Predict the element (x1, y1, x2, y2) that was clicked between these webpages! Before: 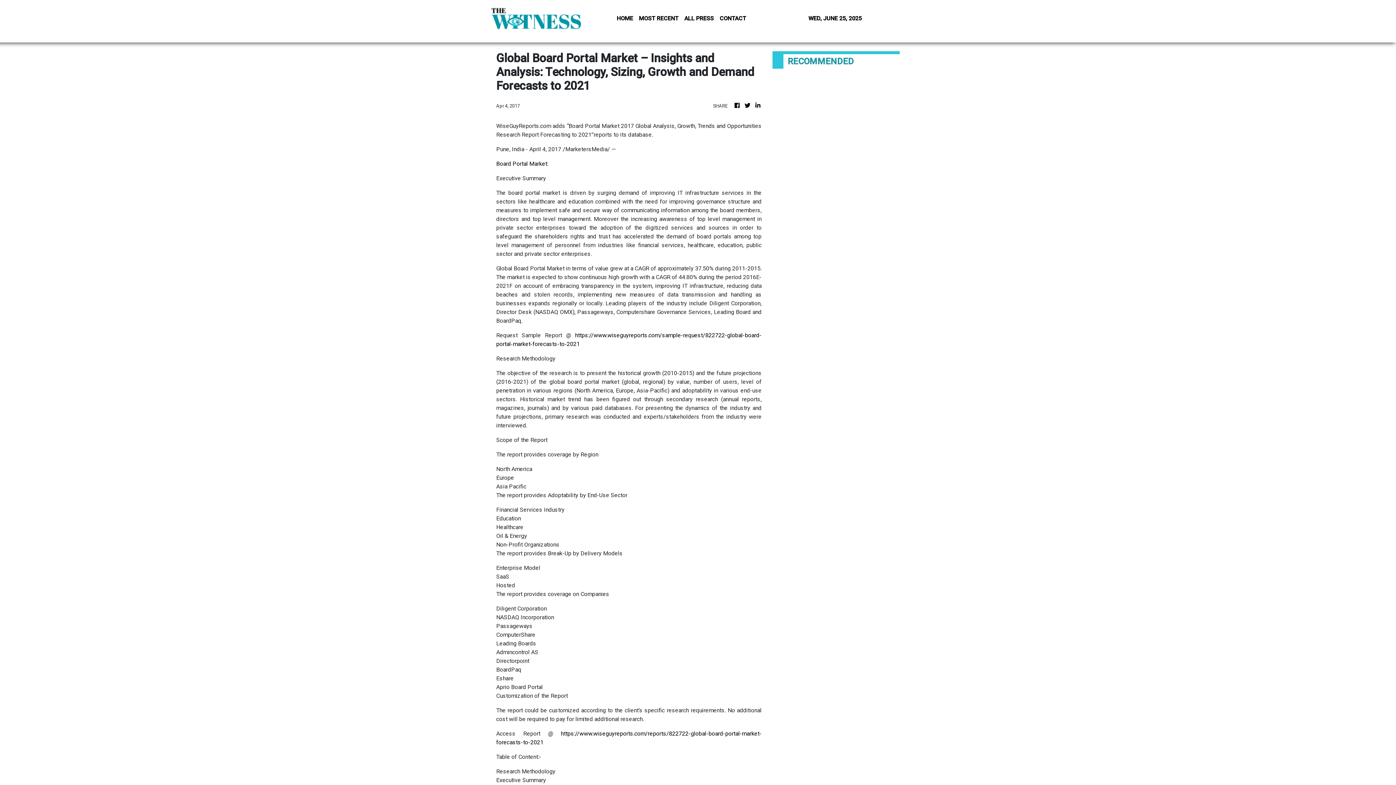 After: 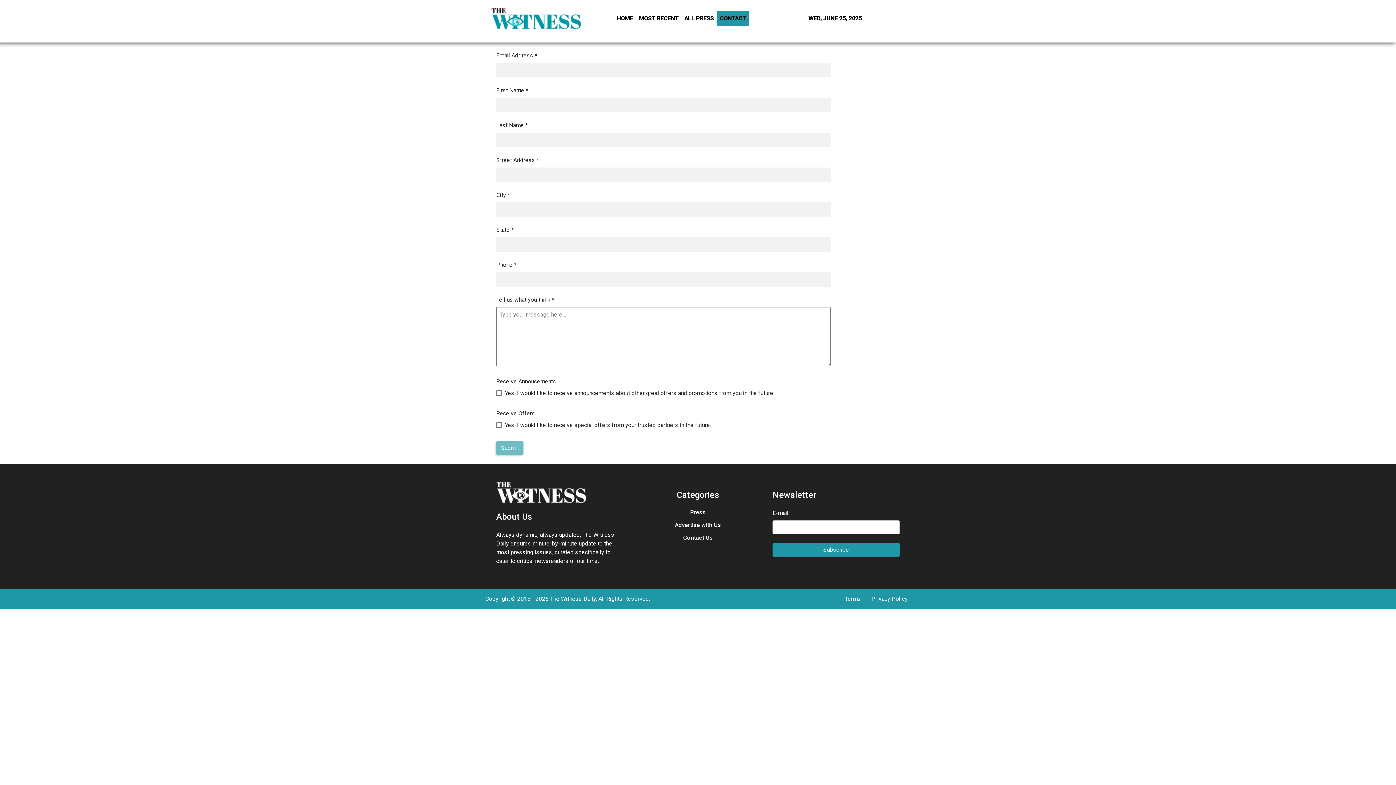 Action: label: CONTACT bbox: (716, 11, 749, 25)